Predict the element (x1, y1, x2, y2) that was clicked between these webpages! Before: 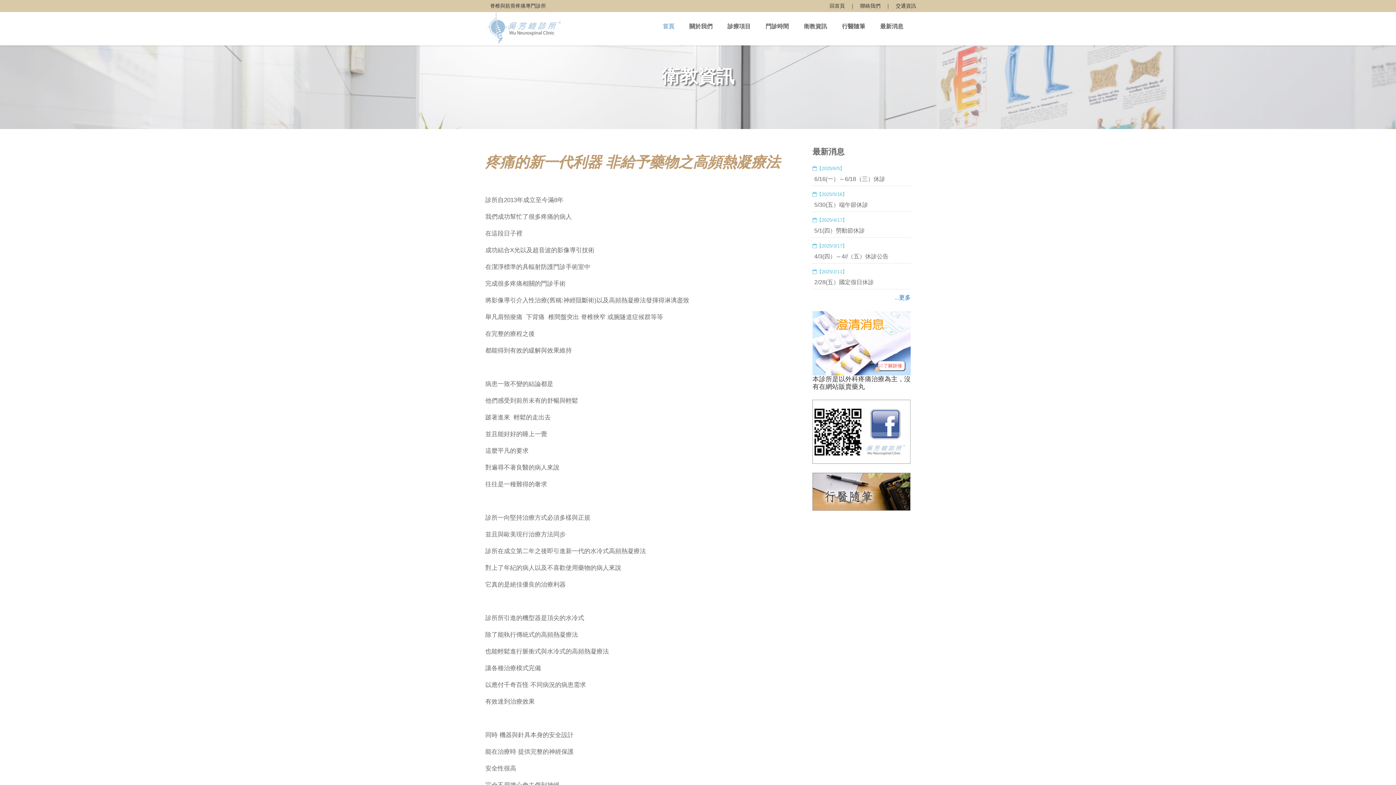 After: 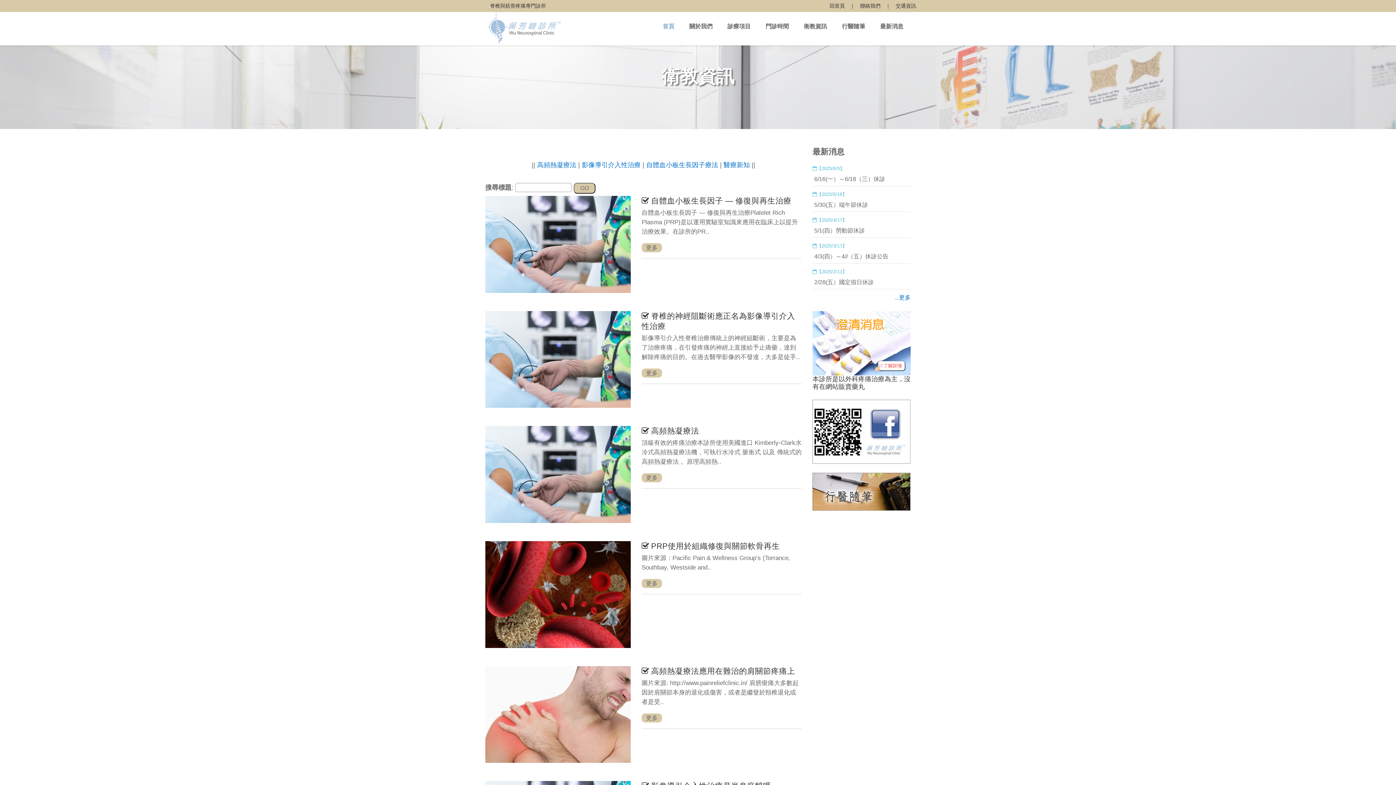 Action: bbox: (796, 12, 834, 41) label: 衛教資訊